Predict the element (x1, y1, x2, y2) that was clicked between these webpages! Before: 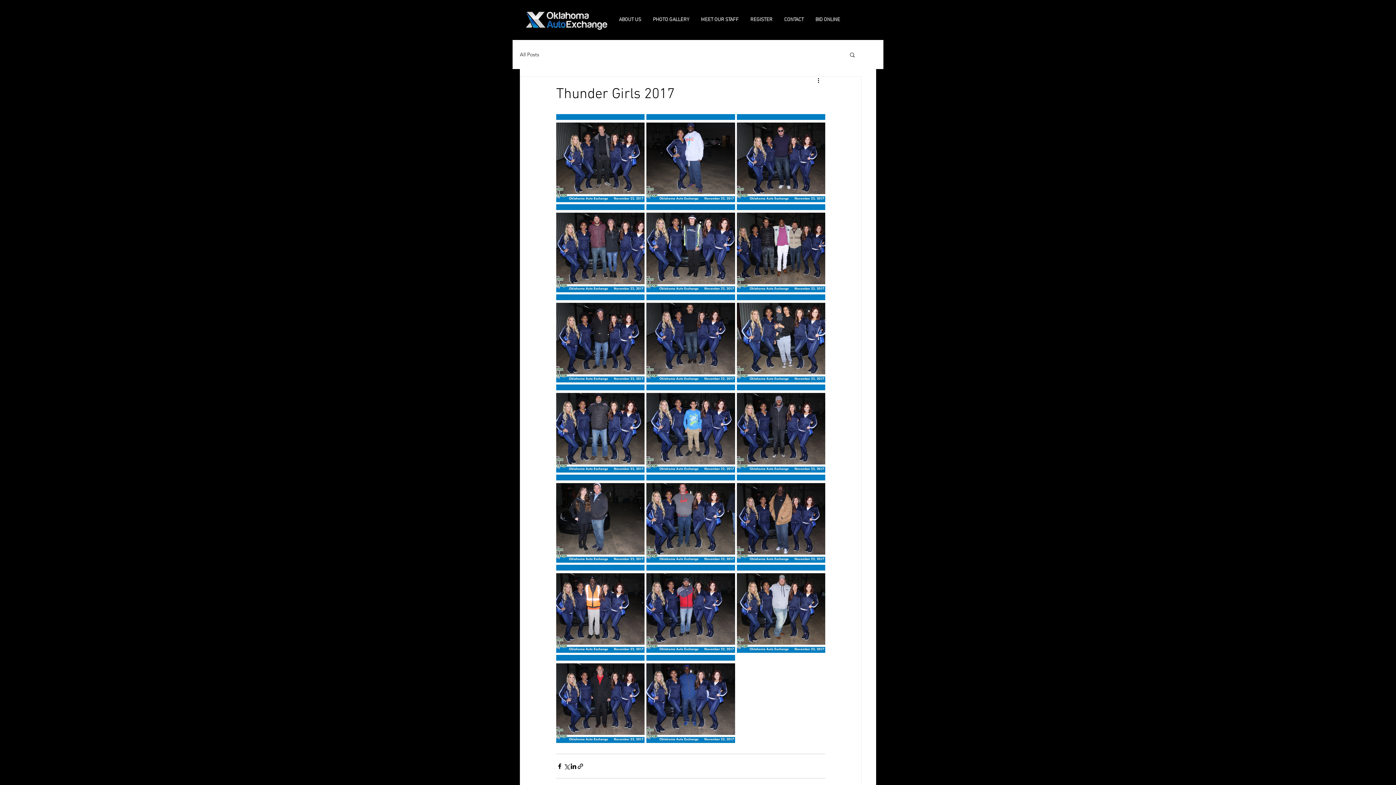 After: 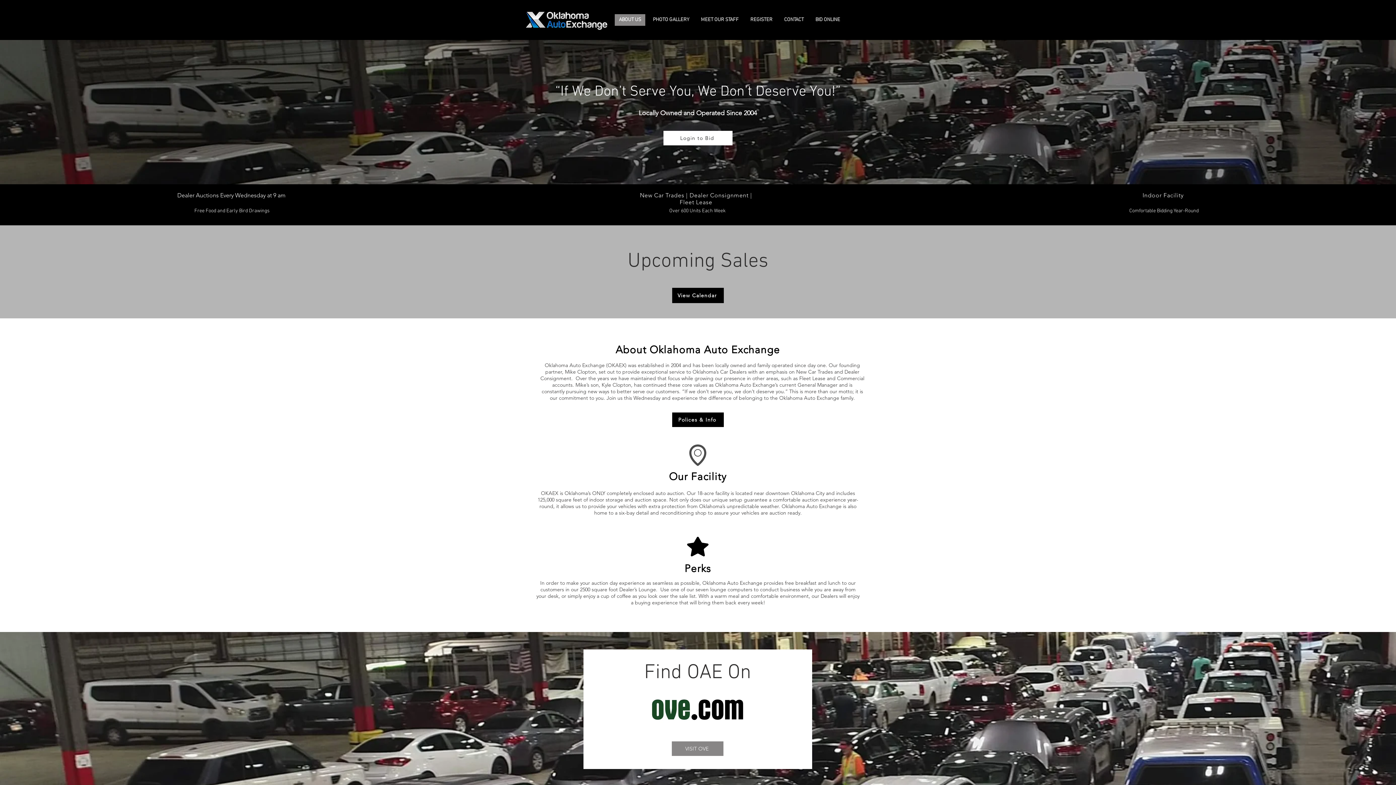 Action: label: ABOUT US bbox: (614, 13, 647, 26)